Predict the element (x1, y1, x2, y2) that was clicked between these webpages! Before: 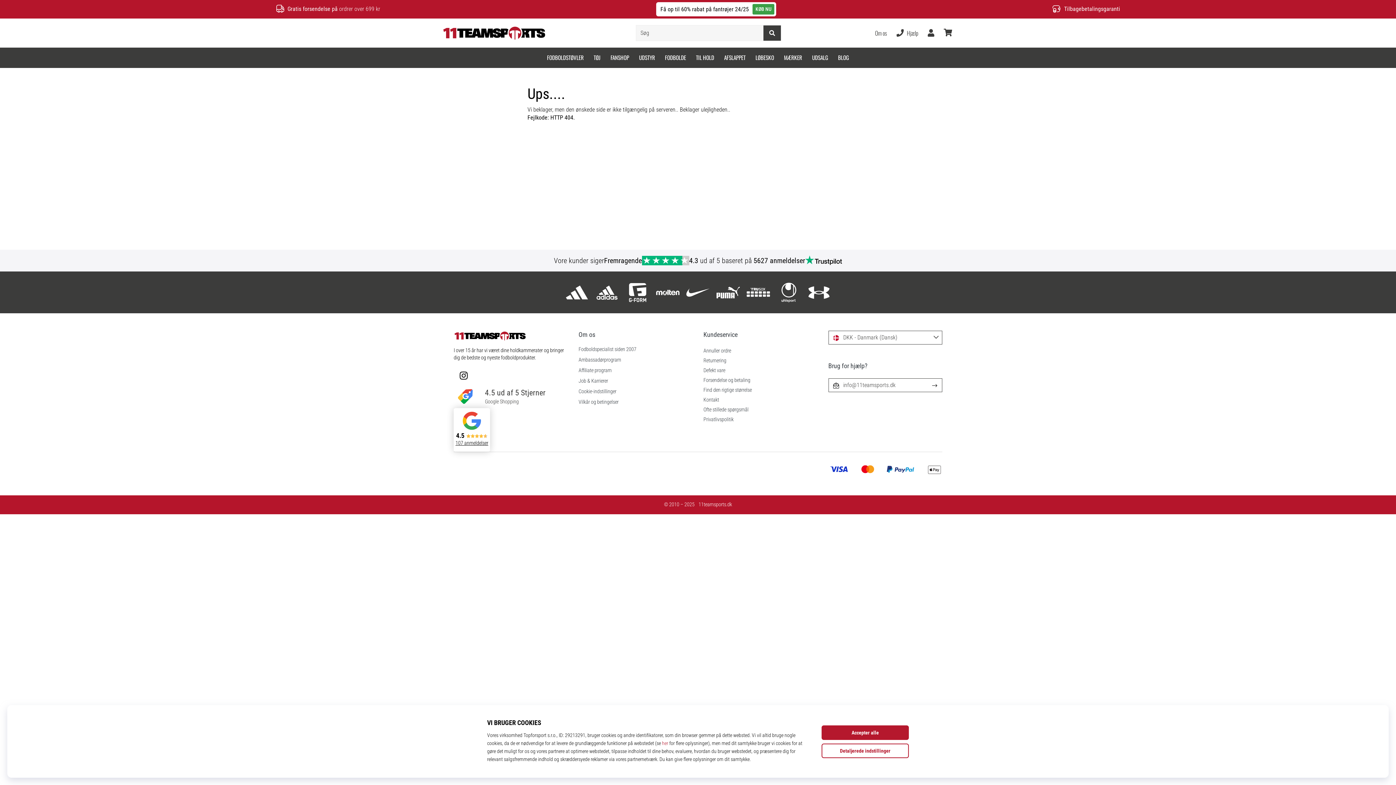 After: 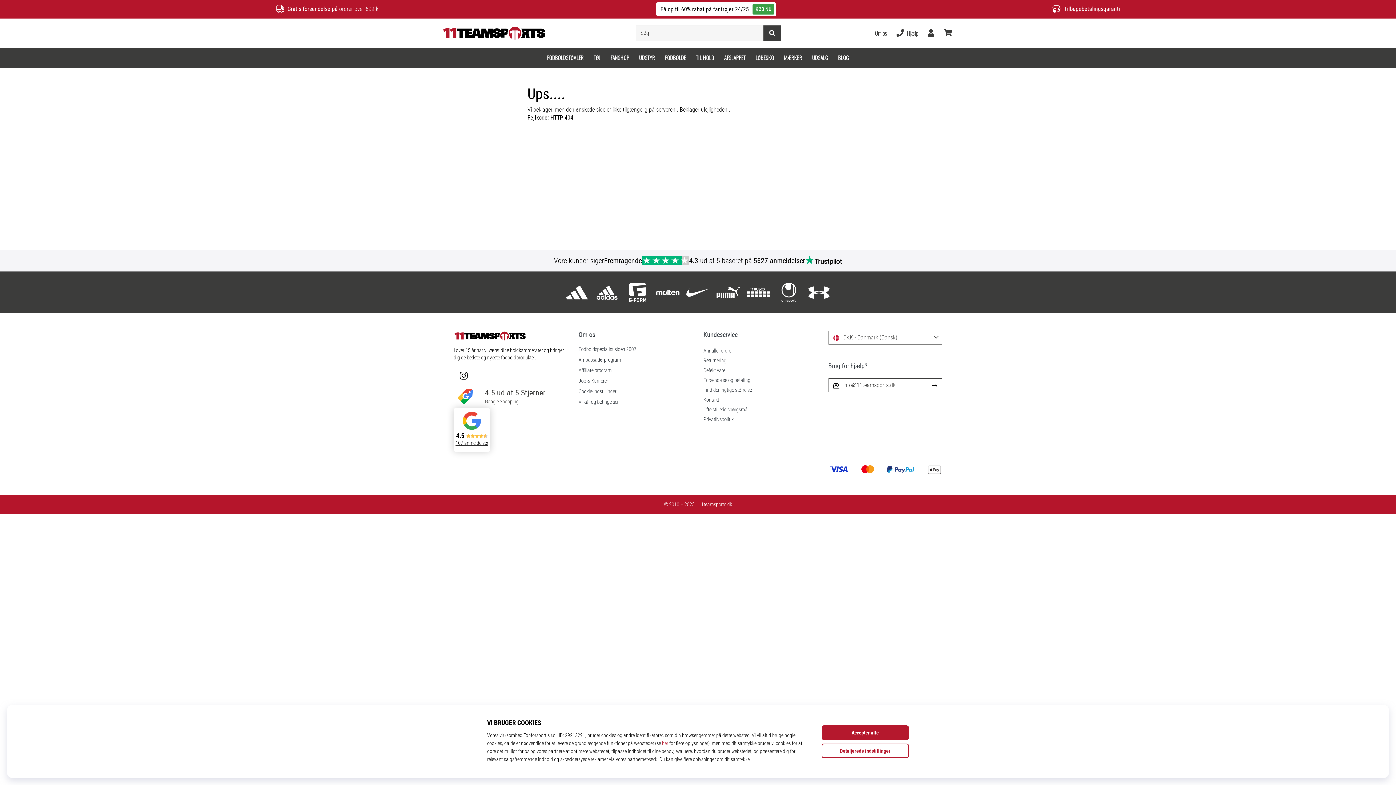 Action: bbox: (453, 367, 473, 382) label: Instagram